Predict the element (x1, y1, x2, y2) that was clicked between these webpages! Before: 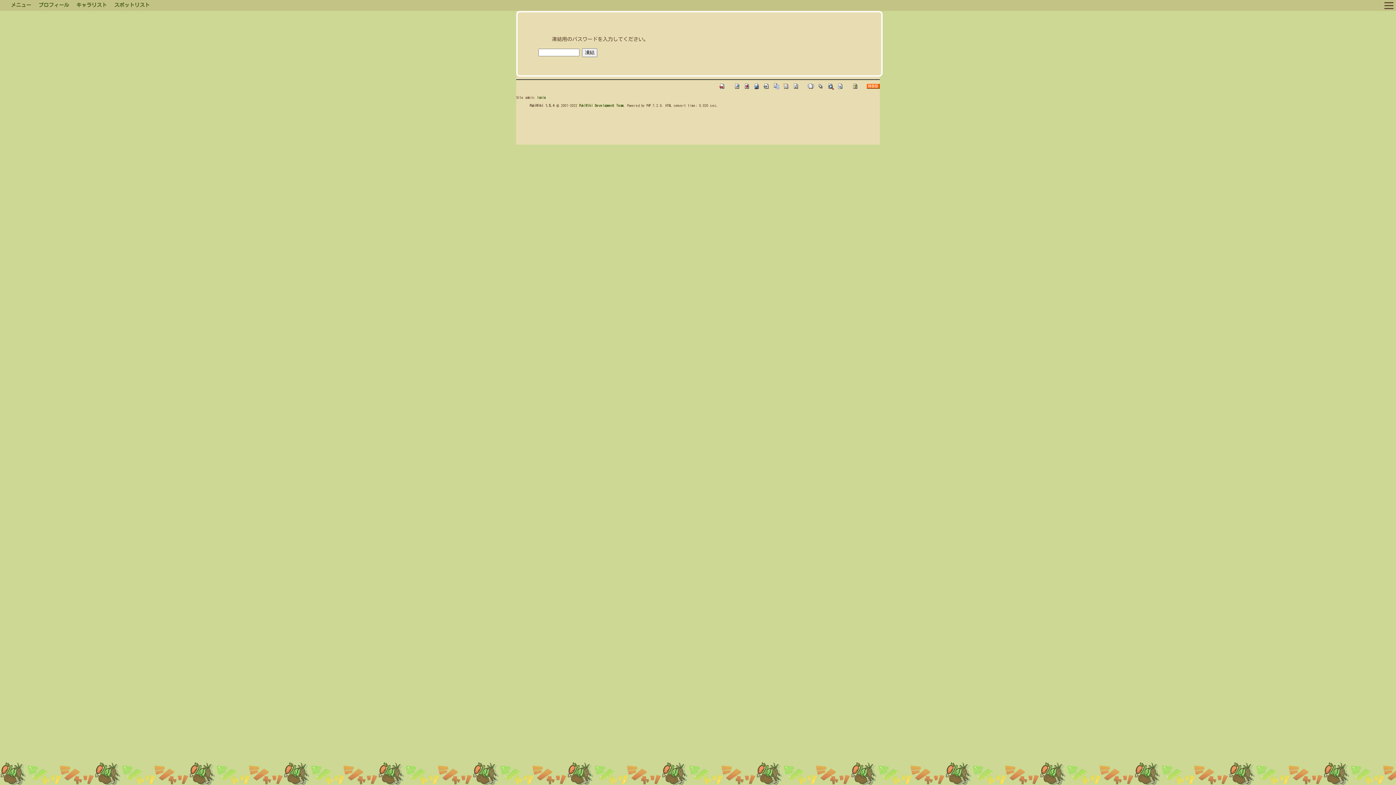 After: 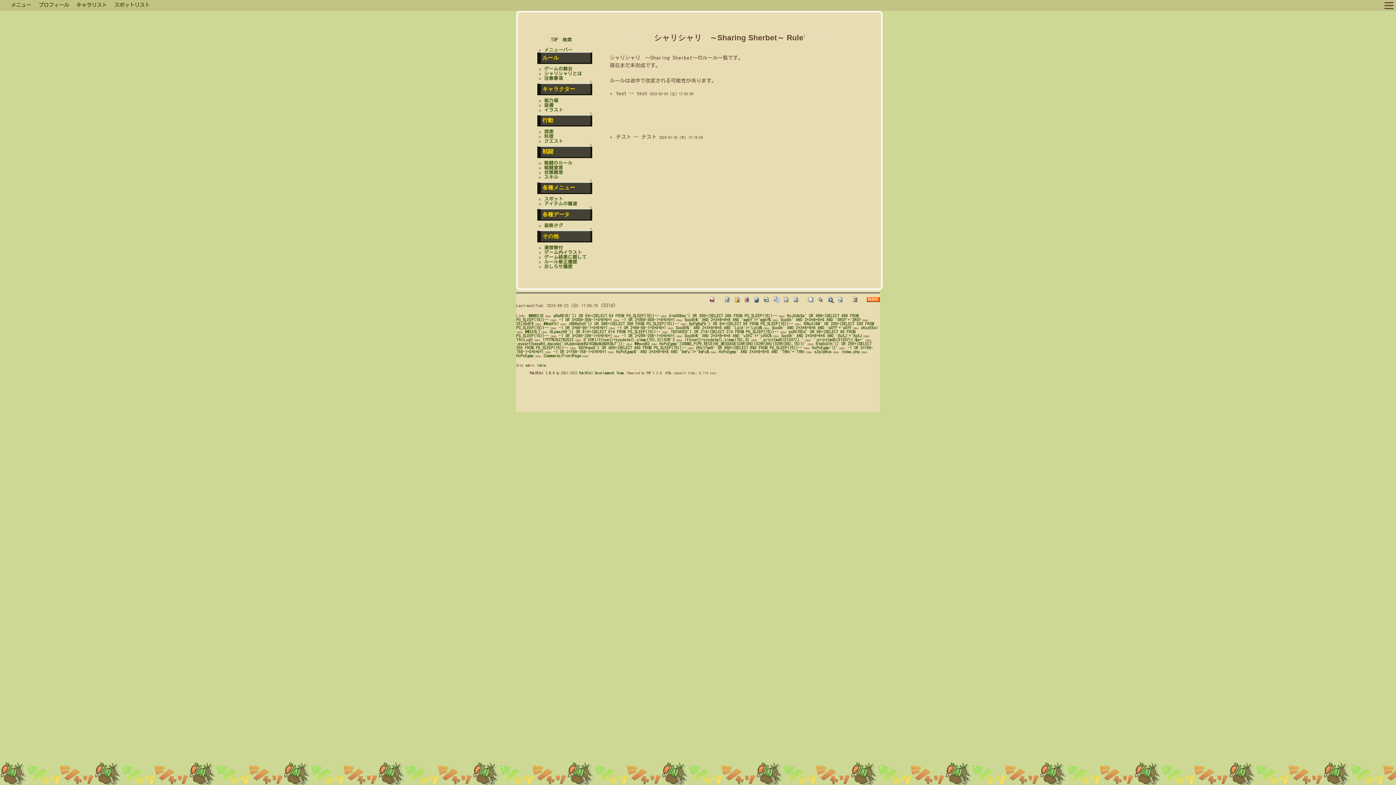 Action: bbox: (792, 83, 800, 88)